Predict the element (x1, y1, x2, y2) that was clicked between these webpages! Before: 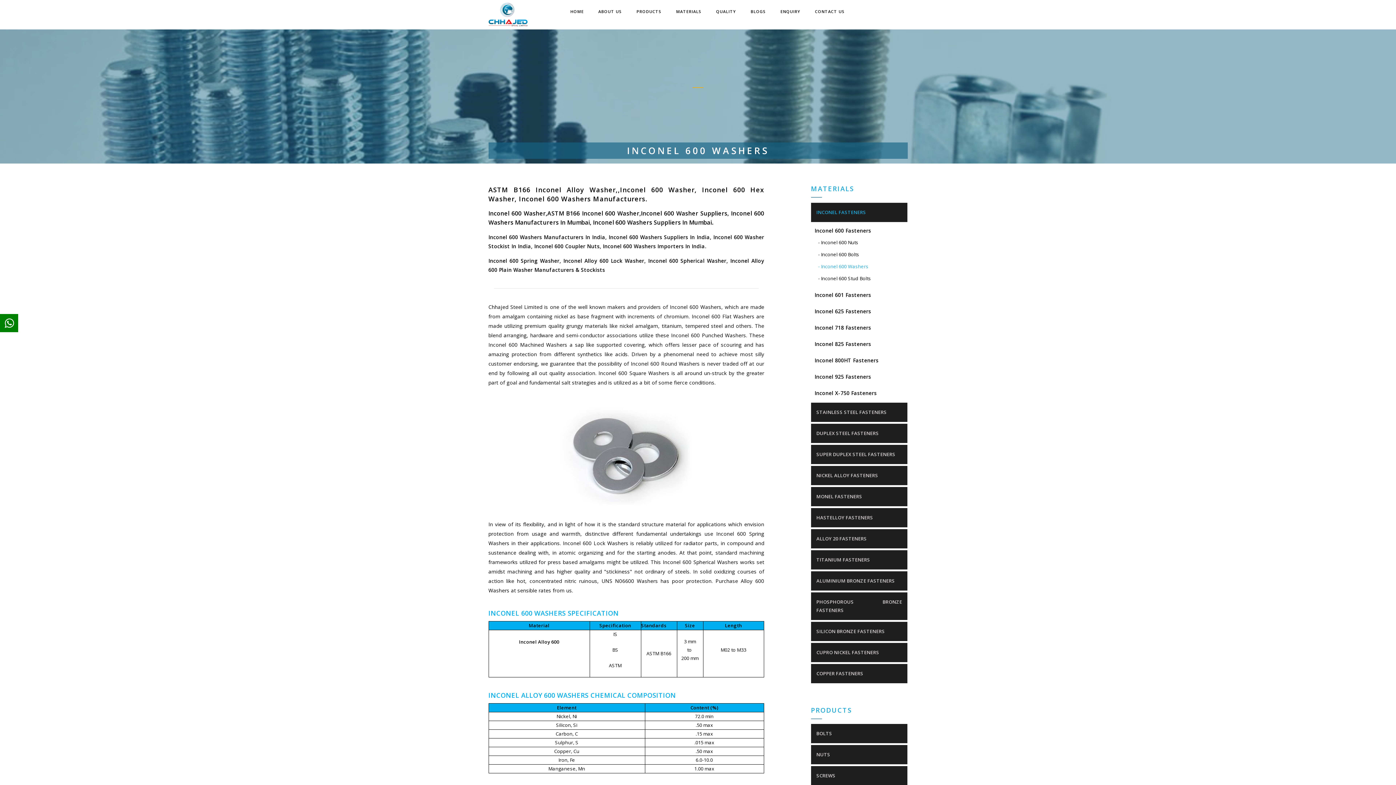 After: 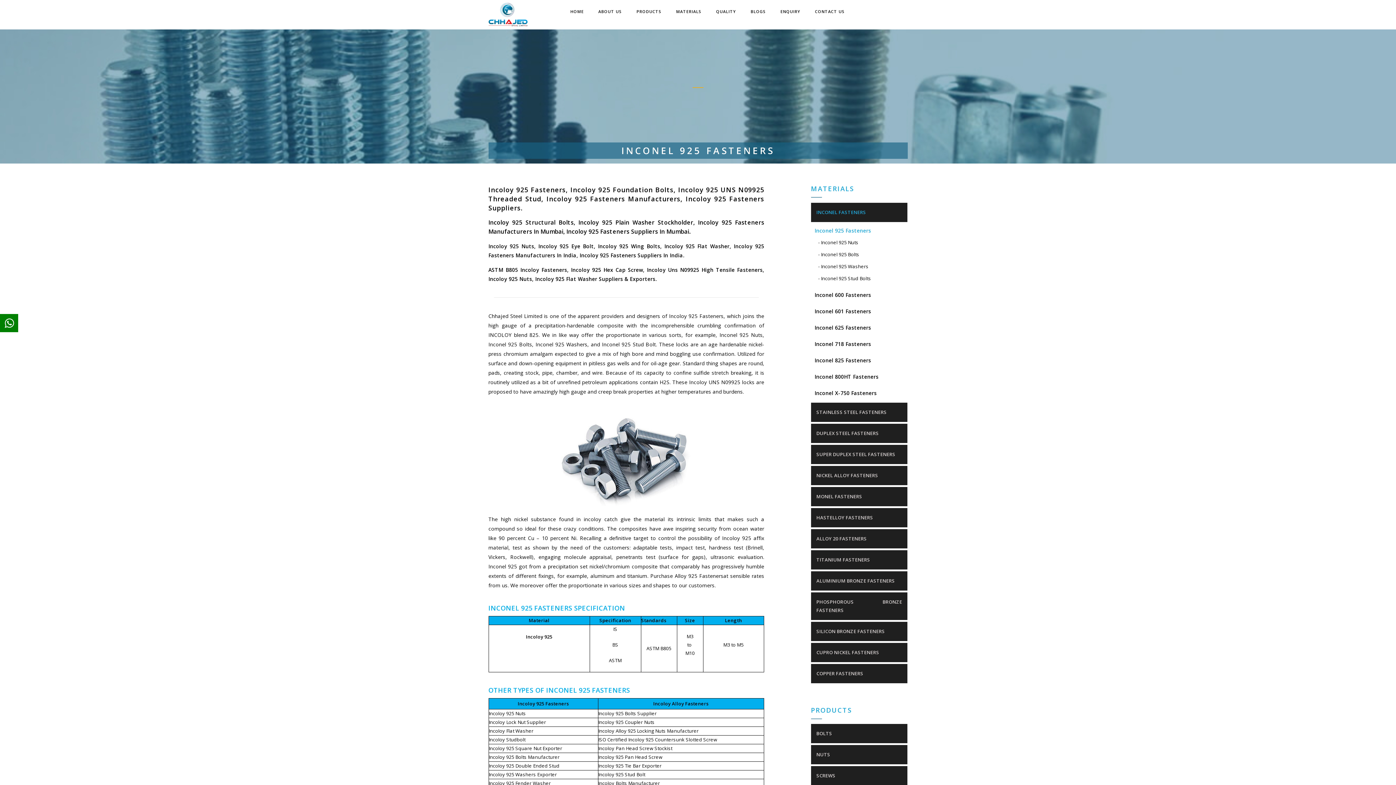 Action: bbox: (814, 373, 871, 380) label: Inconel 925 Fasteners